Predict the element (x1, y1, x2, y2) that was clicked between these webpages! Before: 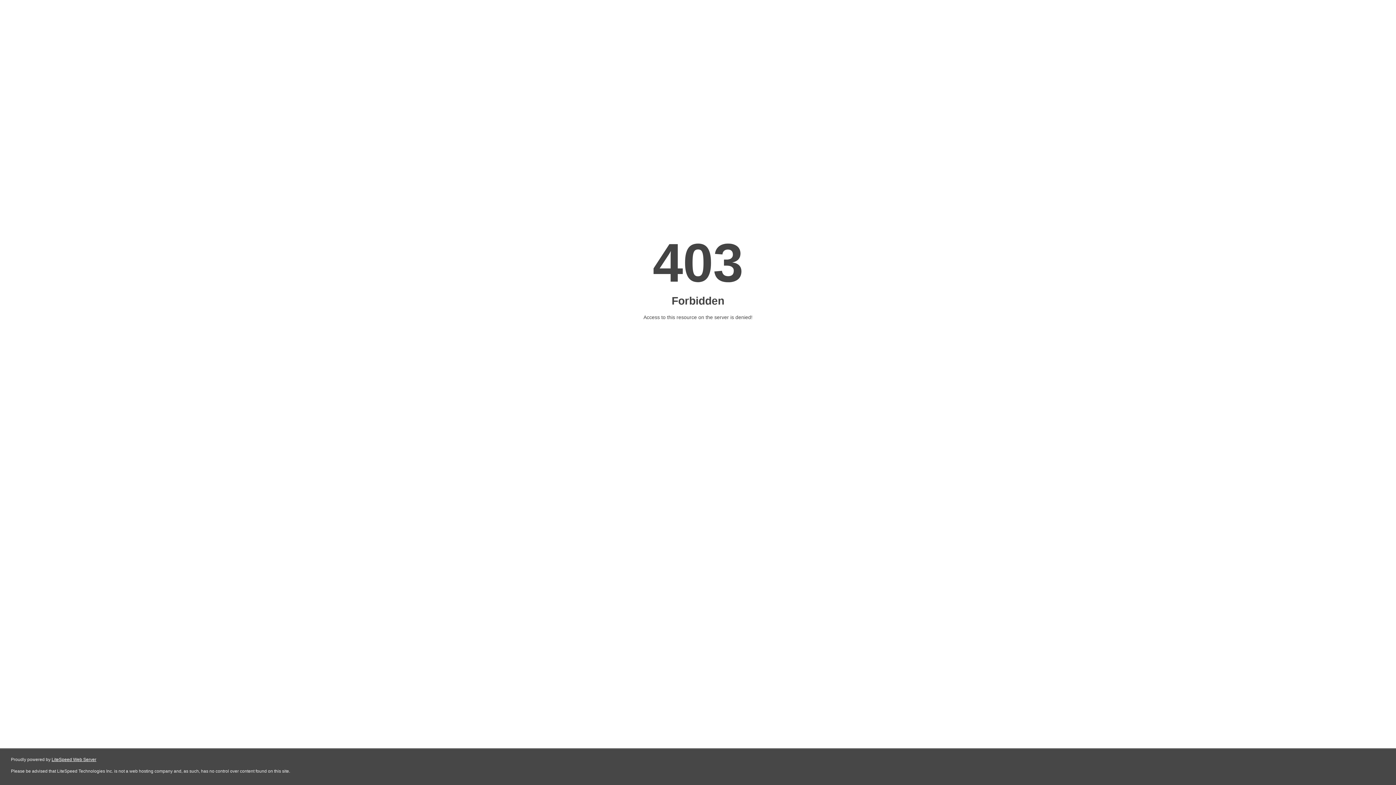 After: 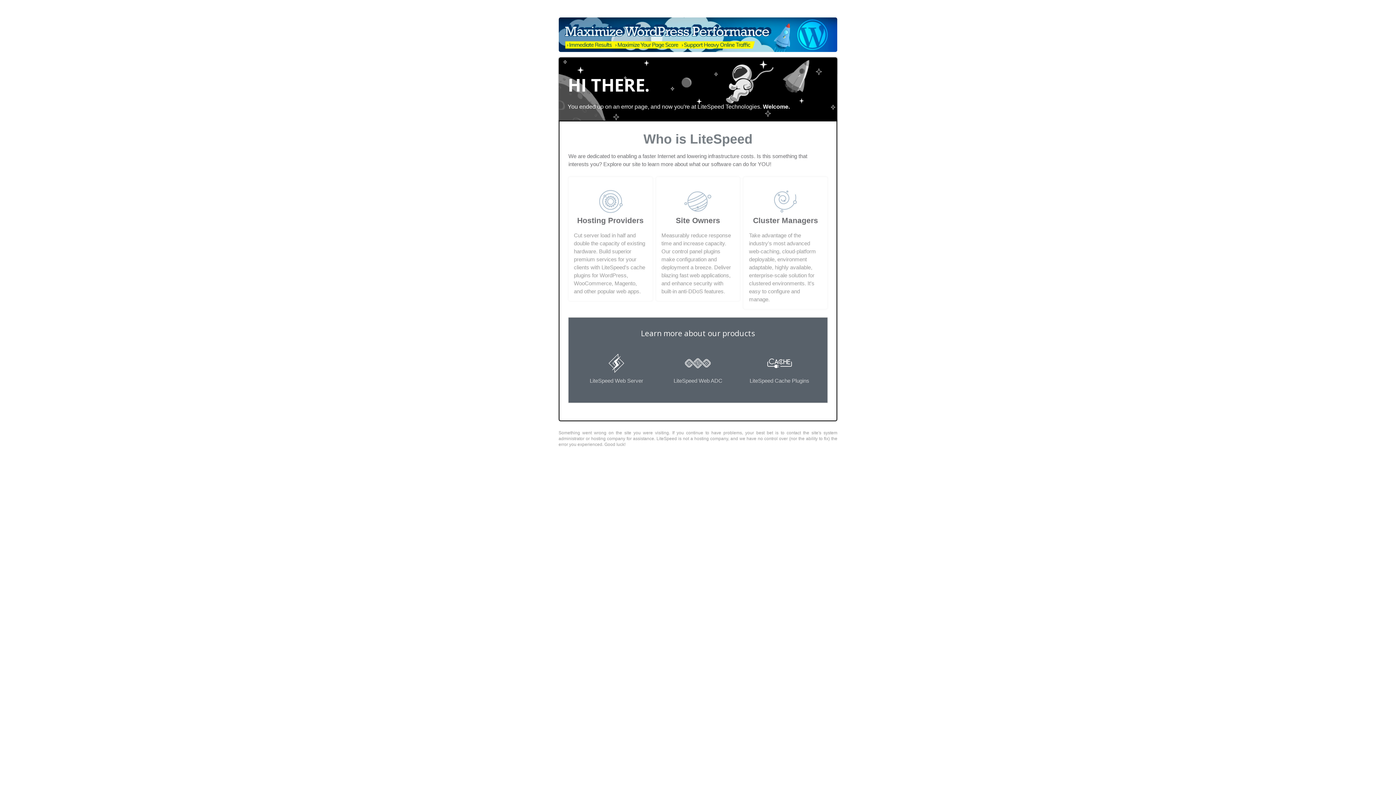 Action: label: LiteSpeed Web Server bbox: (51, 757, 96, 762)